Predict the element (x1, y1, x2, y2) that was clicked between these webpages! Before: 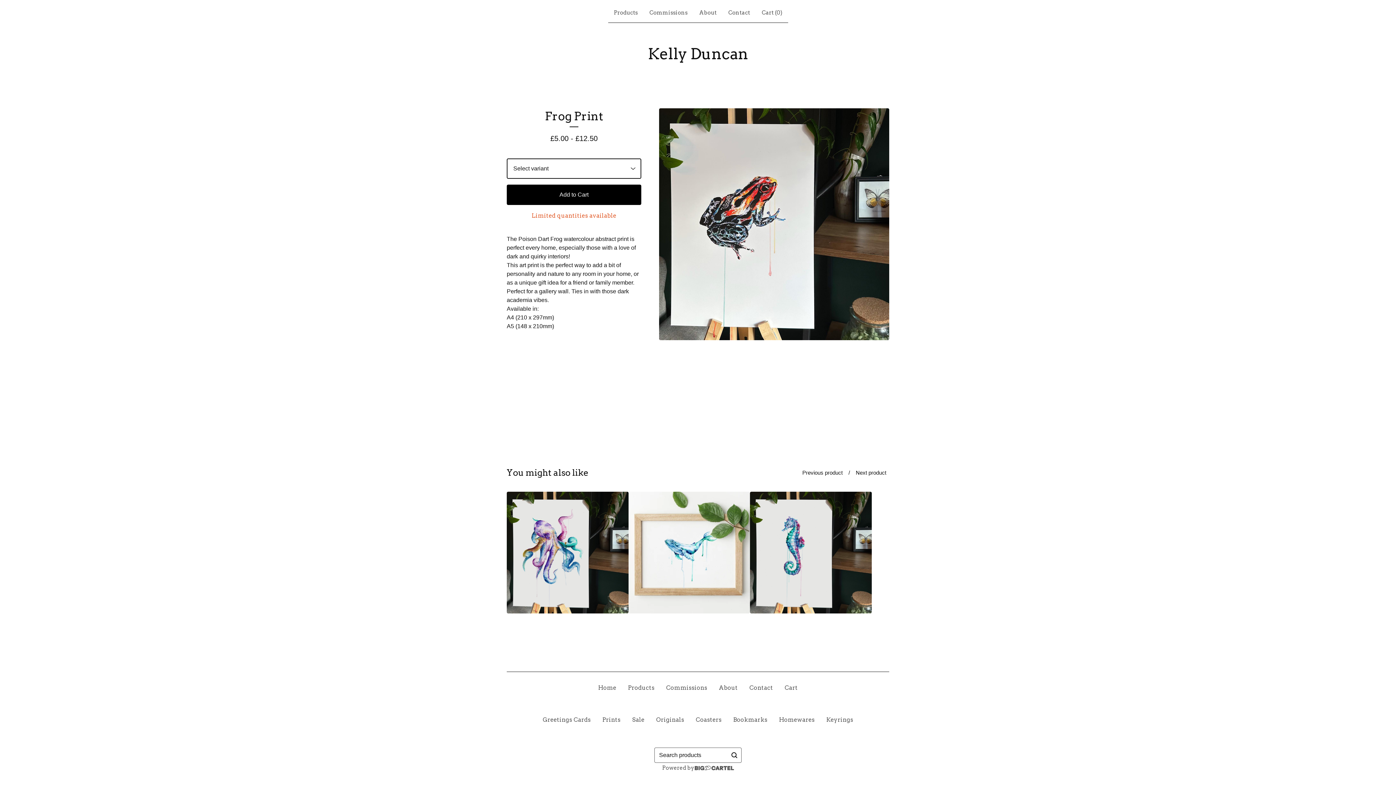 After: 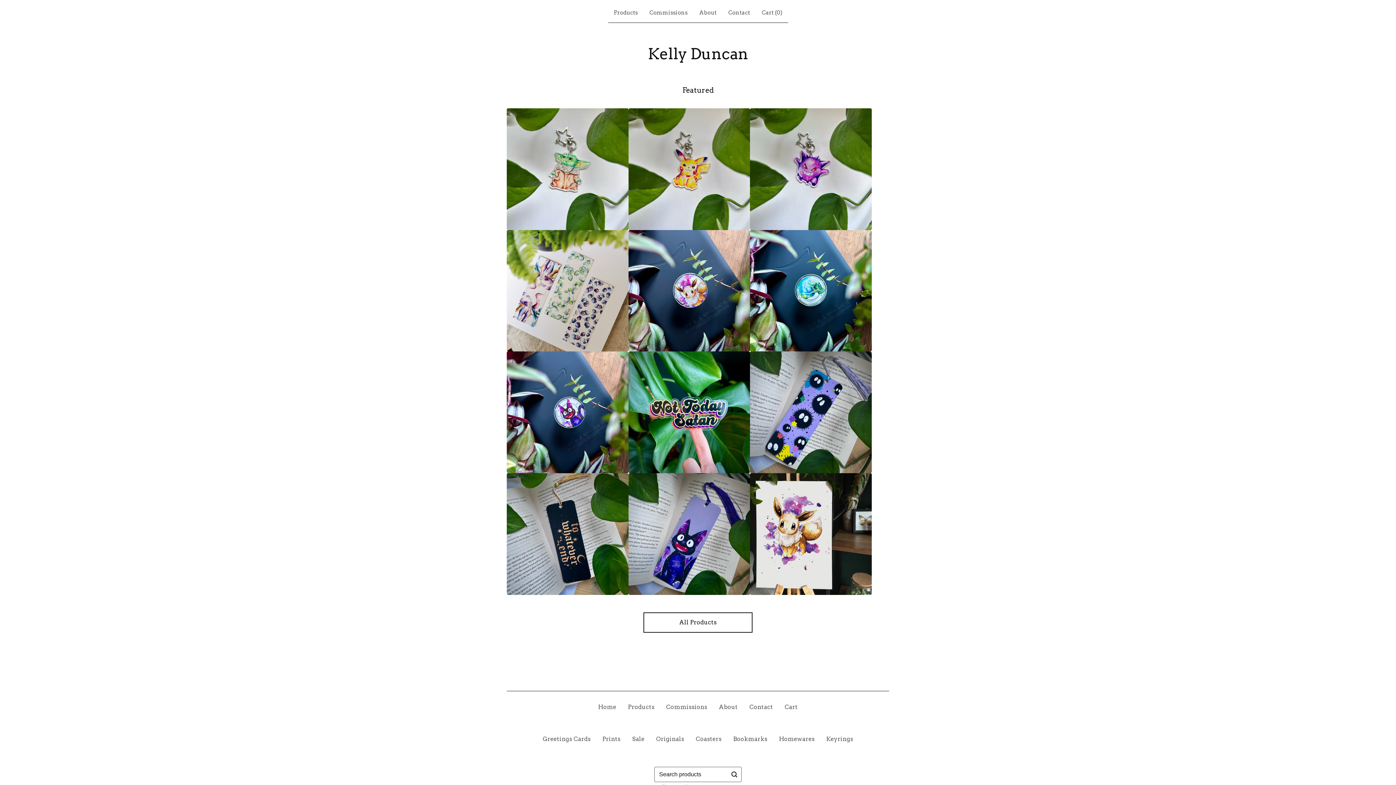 Action: label: Kelly Duncan bbox: (648, 42, 748, 65)